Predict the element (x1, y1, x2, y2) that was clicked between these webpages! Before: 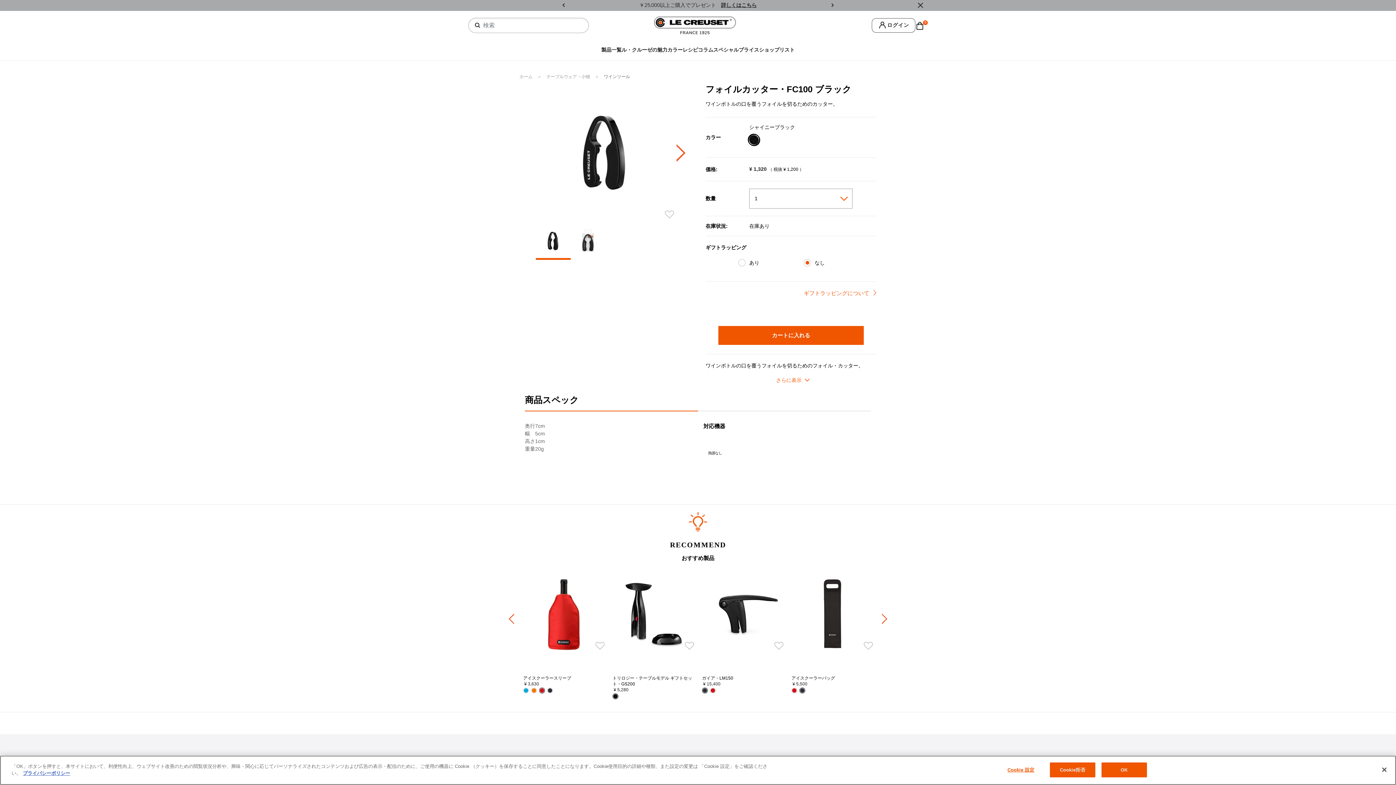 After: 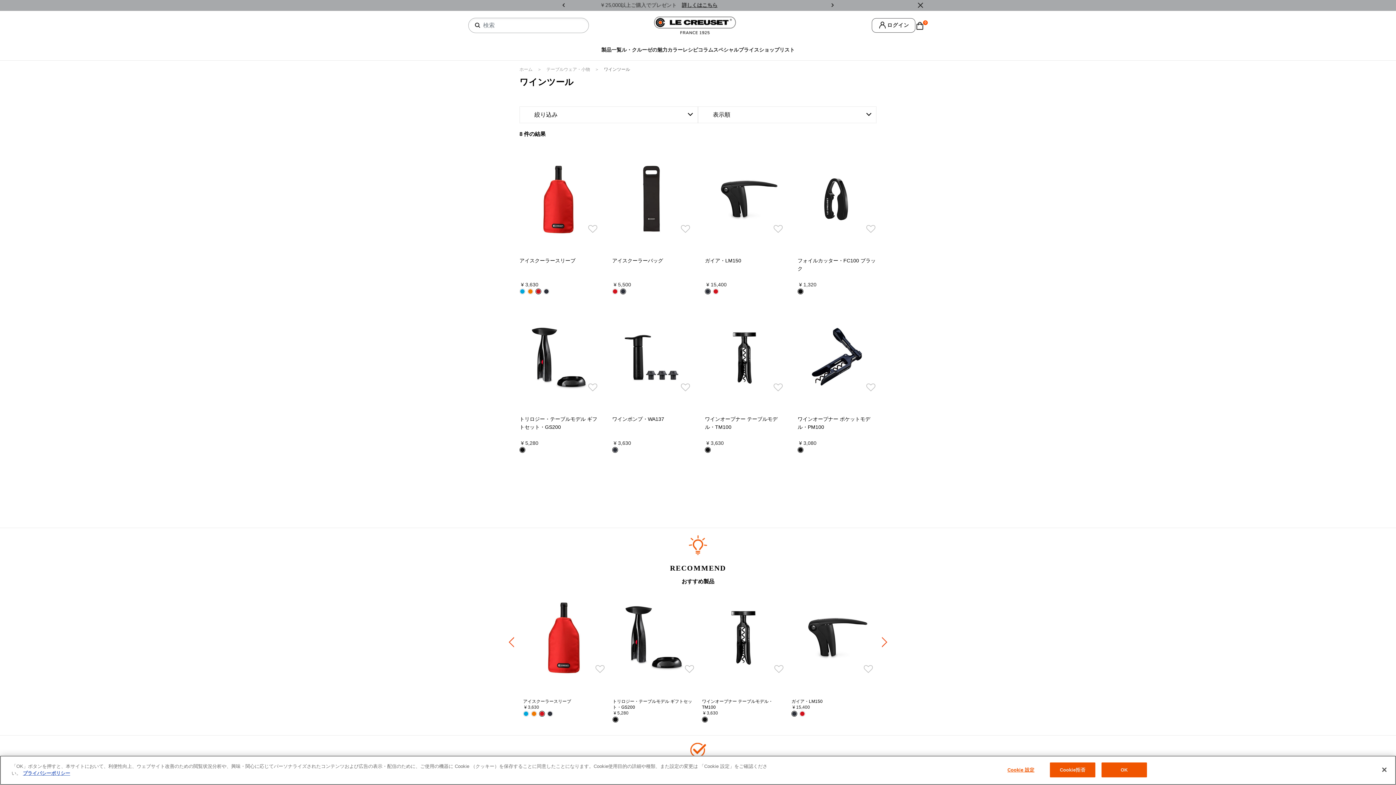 Action: bbox: (604, 74, 630, 79) label: ワインツール